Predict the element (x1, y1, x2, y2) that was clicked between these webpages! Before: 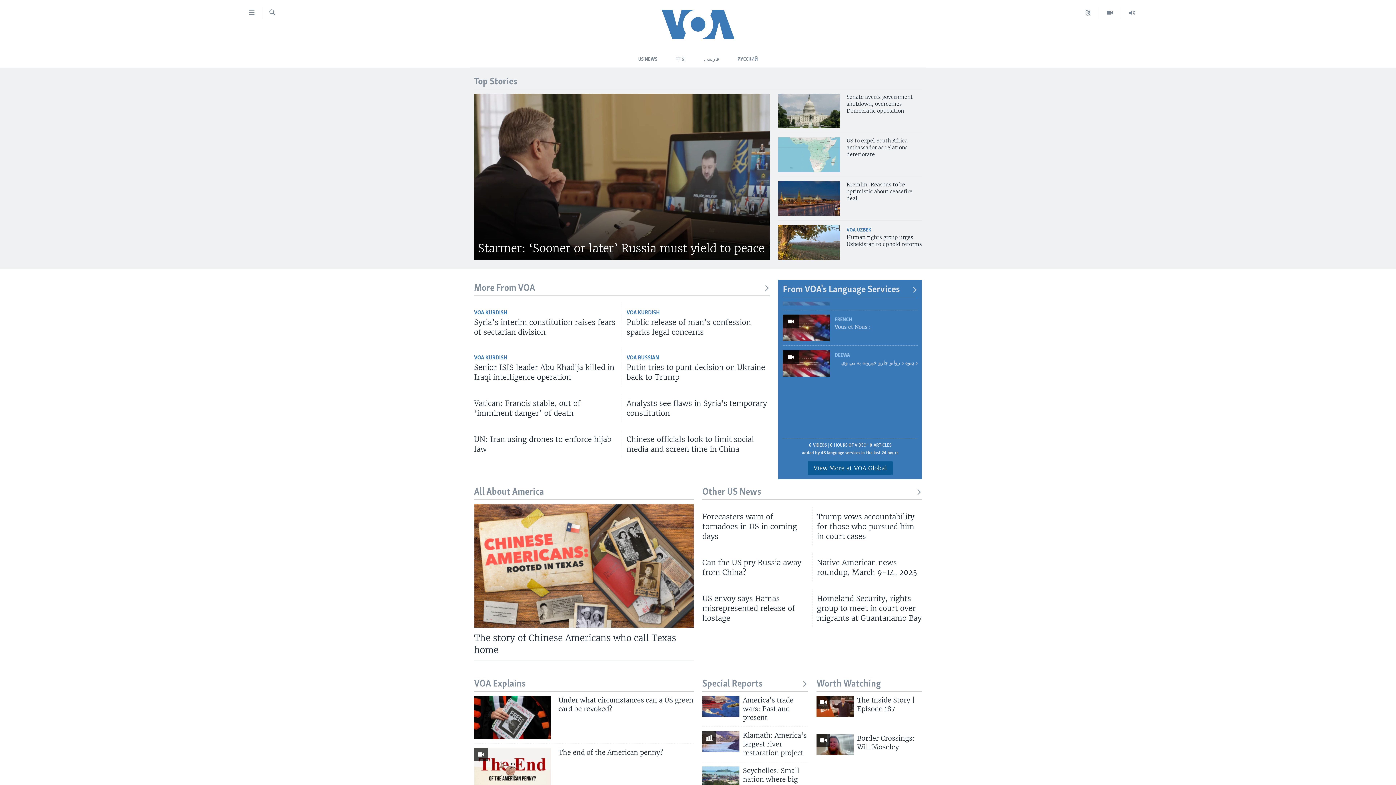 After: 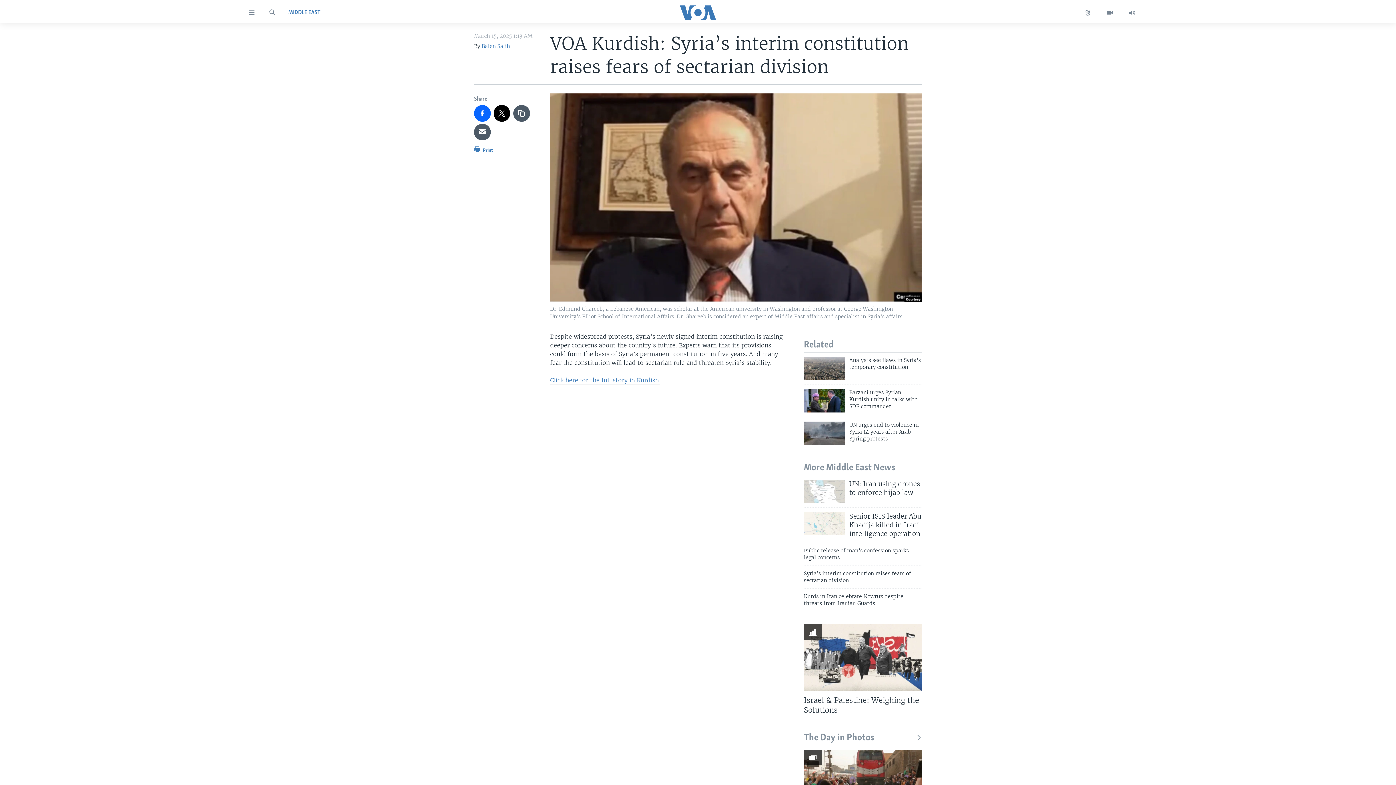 Action: bbox: (474, 317, 617, 341) label: Syria’s interim constitution raises fears of sectarian division